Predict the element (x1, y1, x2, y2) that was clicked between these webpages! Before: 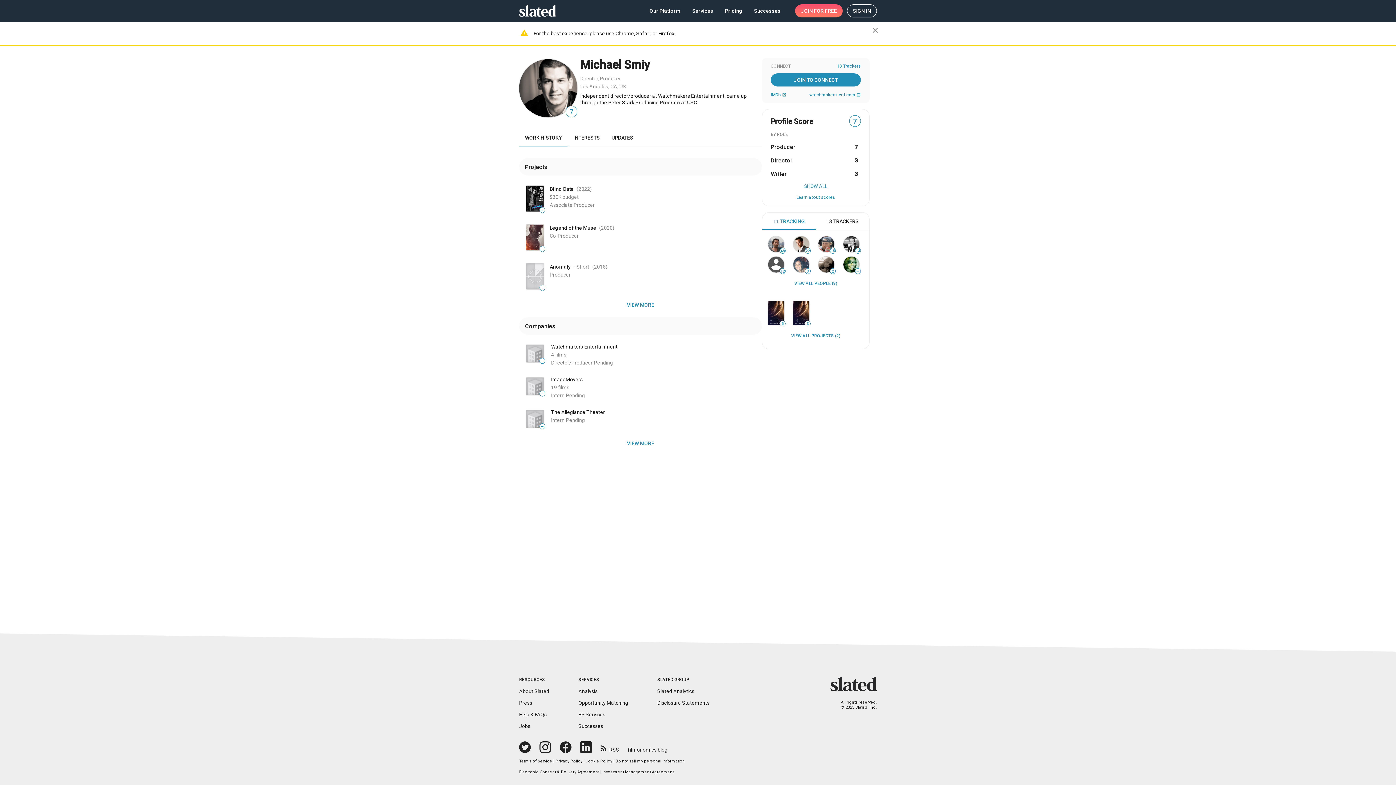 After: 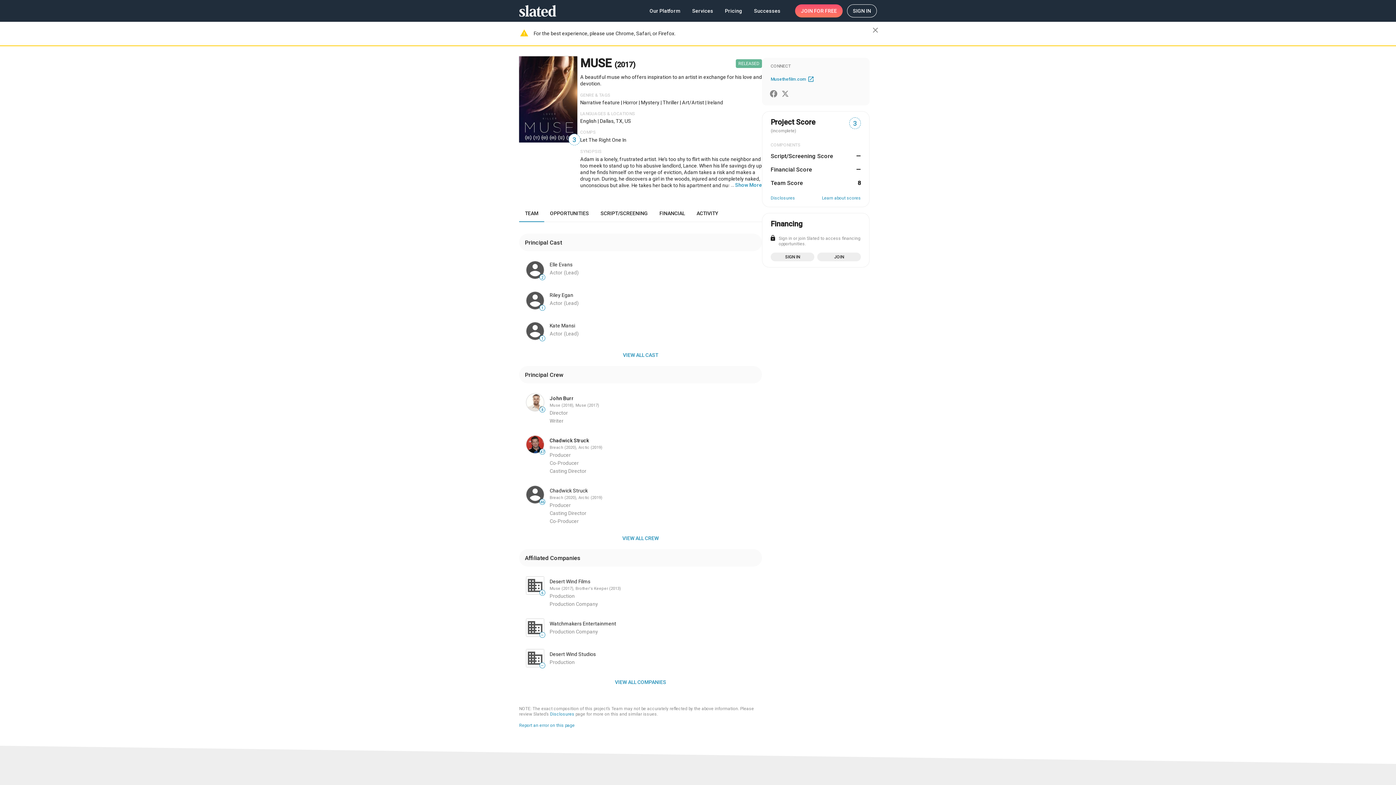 Action: bbox: (792, 300, 810, 326) label: 3